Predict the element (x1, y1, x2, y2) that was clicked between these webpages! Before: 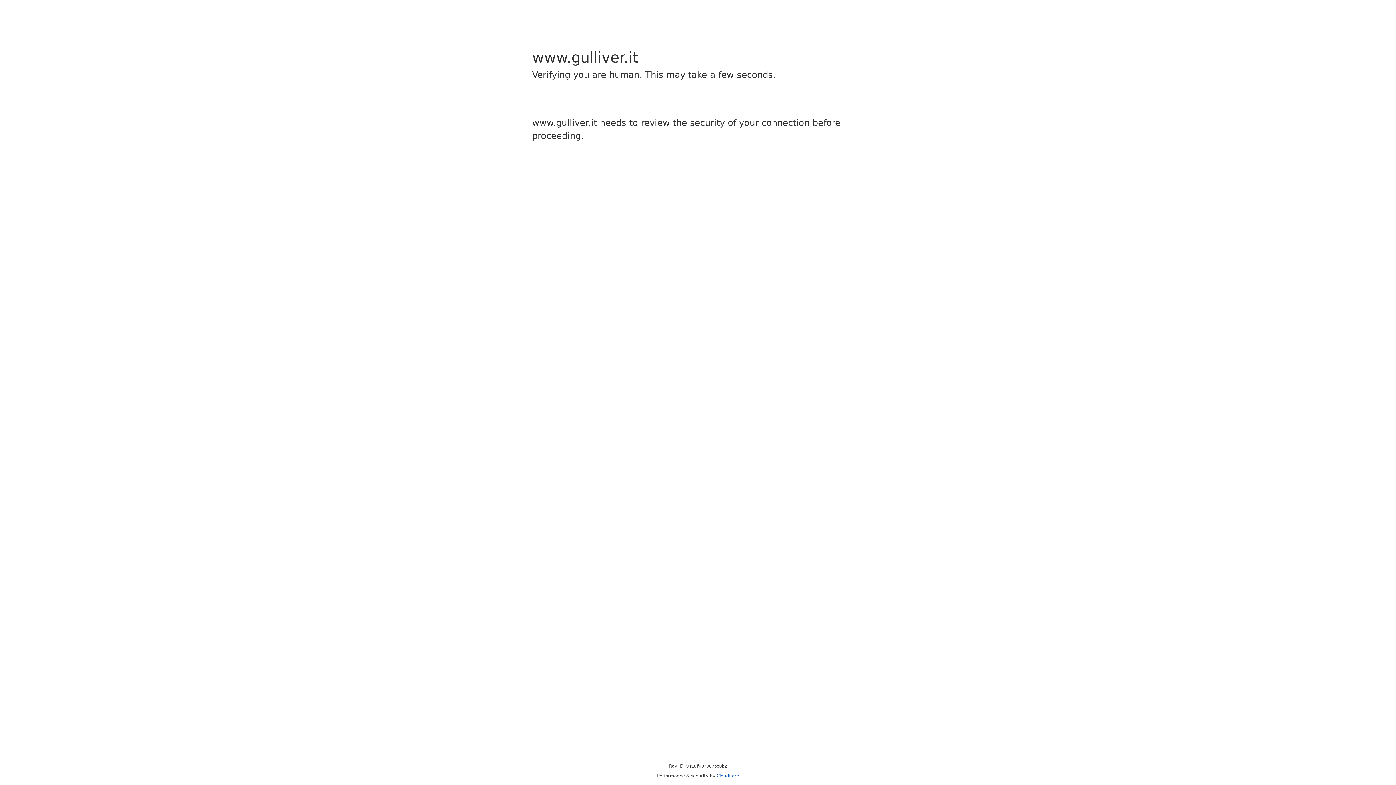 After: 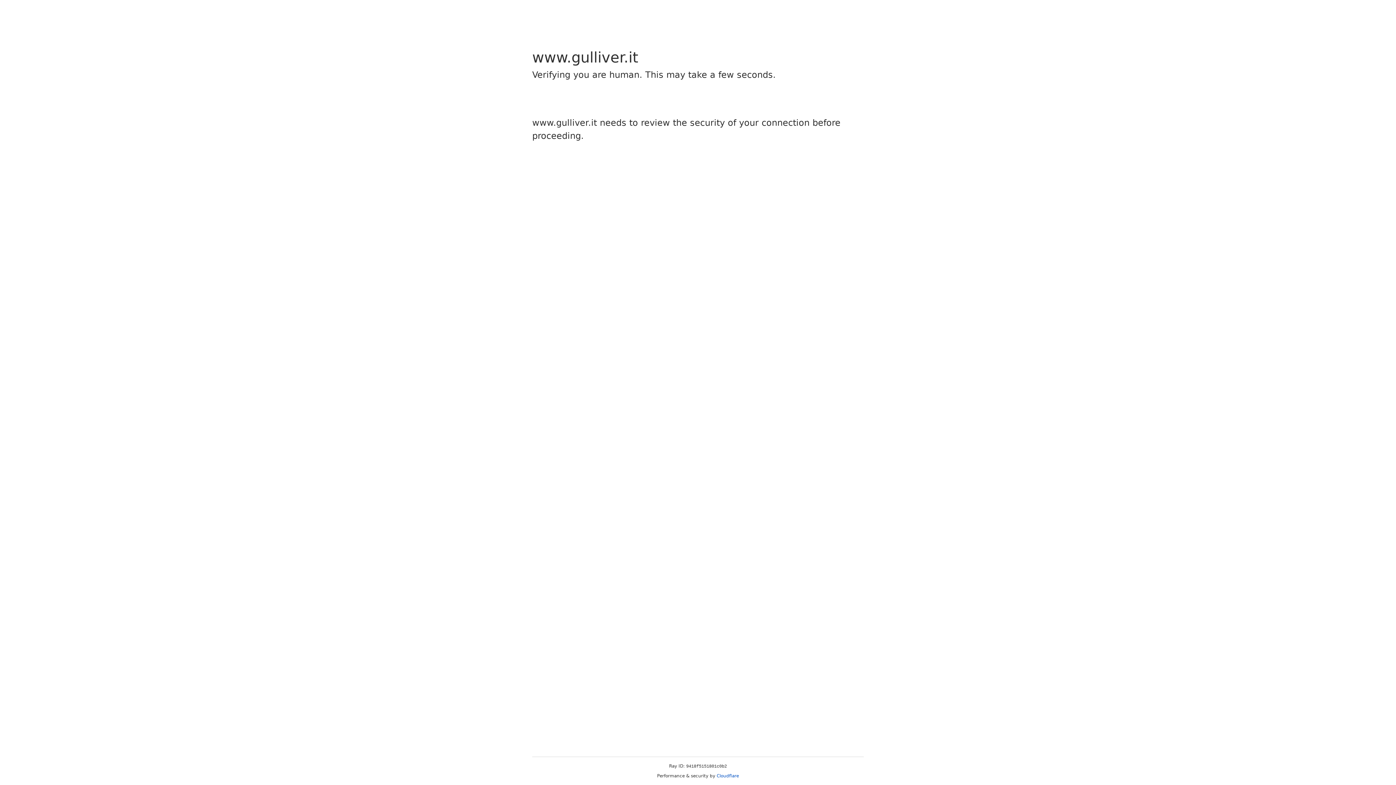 Action: label: Cloudflare bbox: (716, 773, 739, 778)